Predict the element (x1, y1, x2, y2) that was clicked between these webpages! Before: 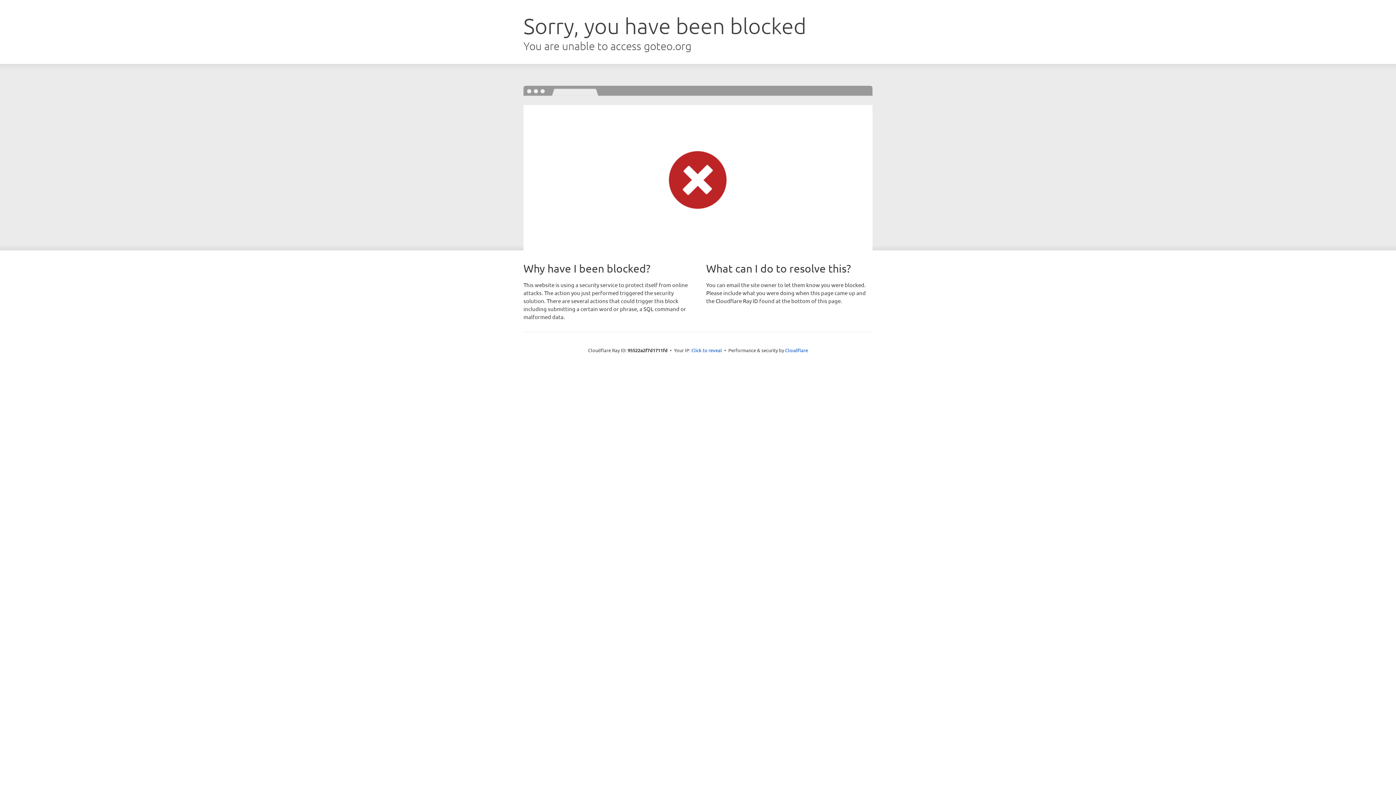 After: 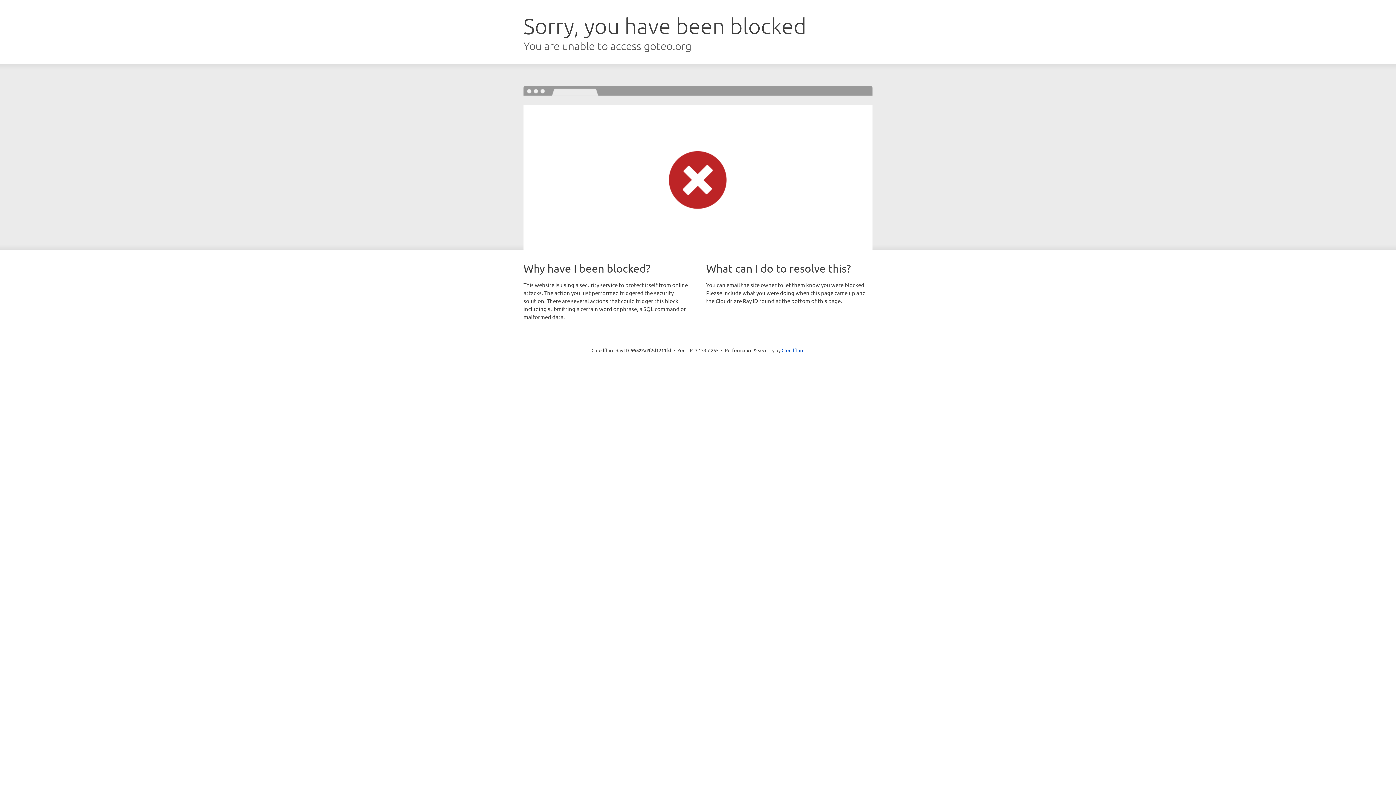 Action: label: Click to reveal bbox: (691, 346, 722, 353)